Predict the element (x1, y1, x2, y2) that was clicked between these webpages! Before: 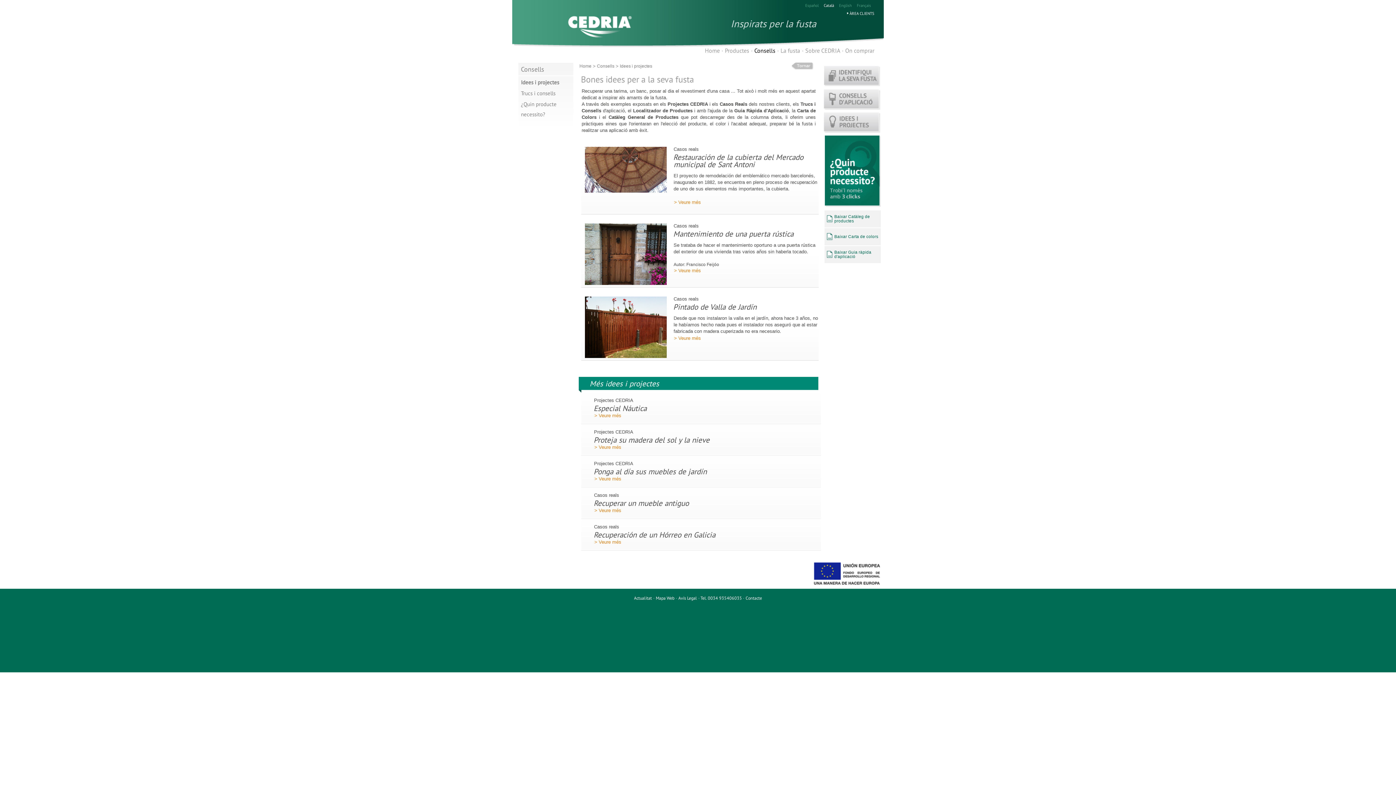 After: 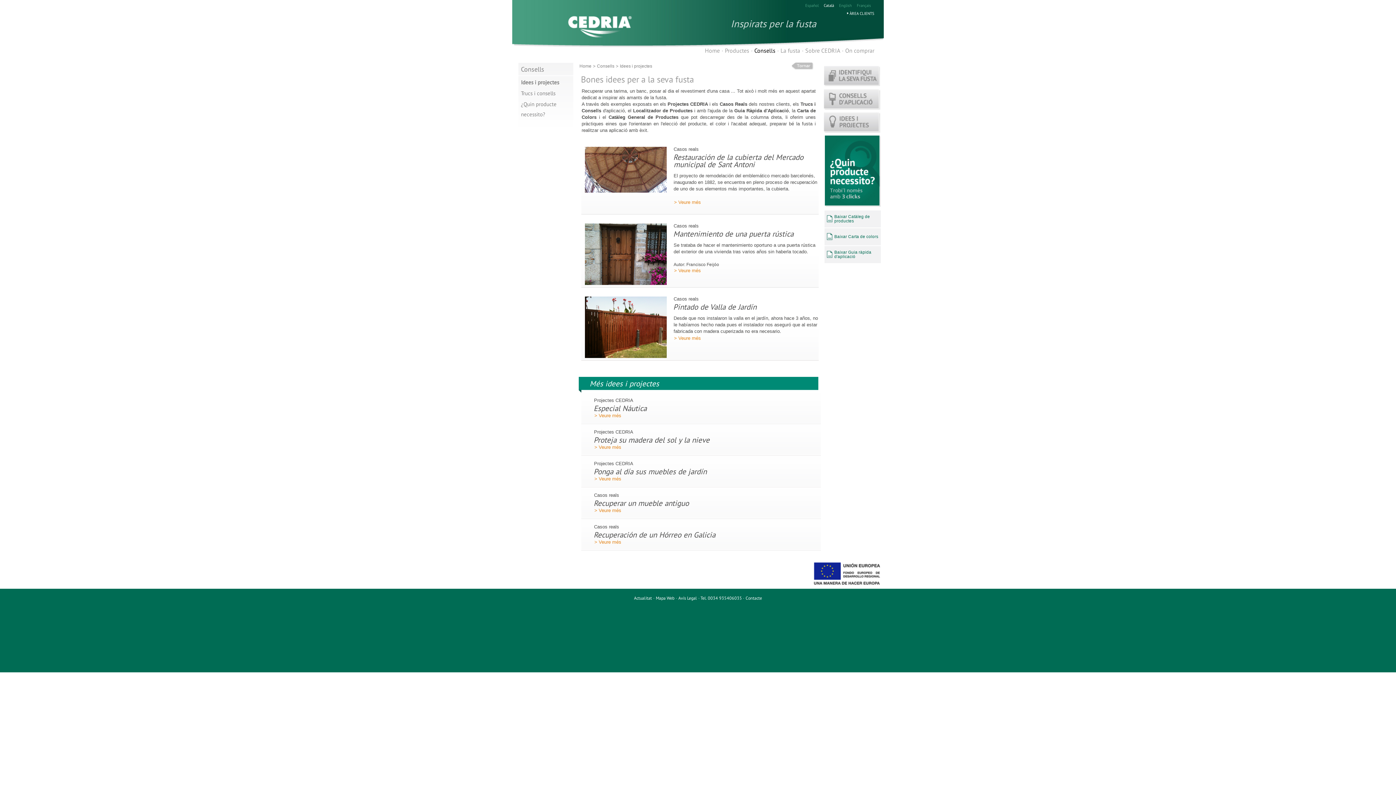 Action: label: Català bbox: (823, 2, 834, 8)